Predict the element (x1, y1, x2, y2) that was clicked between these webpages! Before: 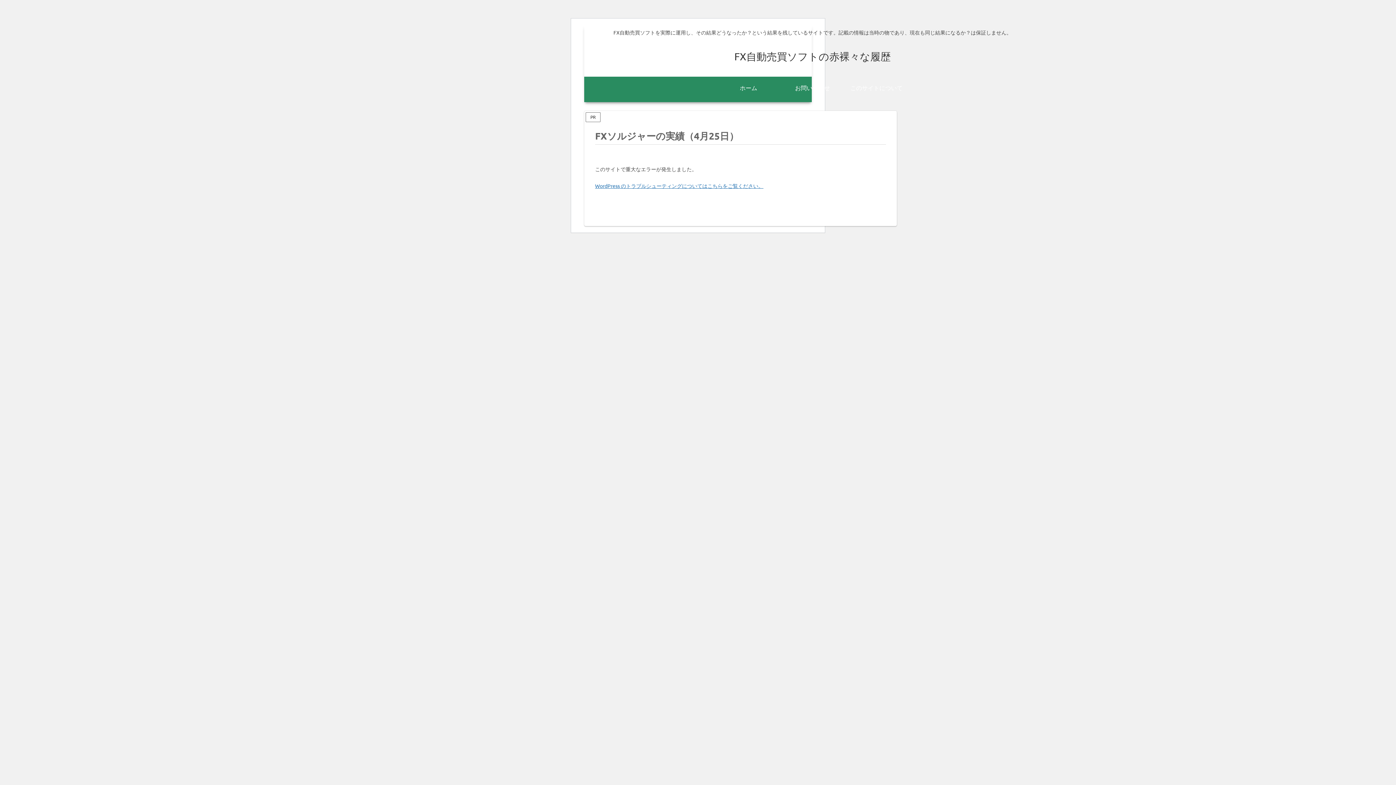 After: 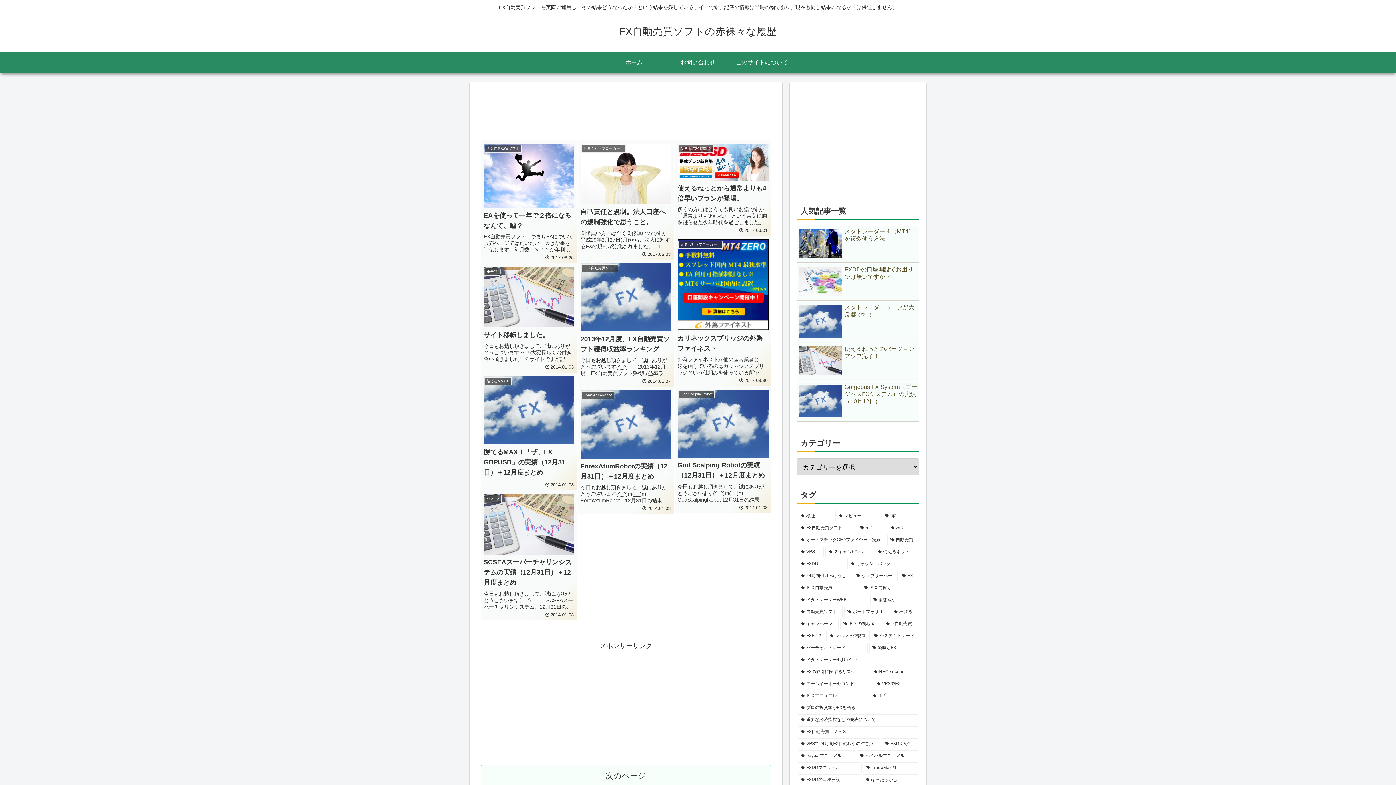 Action: label: FX自動売買ソフトの赤裸々な履歴 bbox: (728, 53, 897, 61)